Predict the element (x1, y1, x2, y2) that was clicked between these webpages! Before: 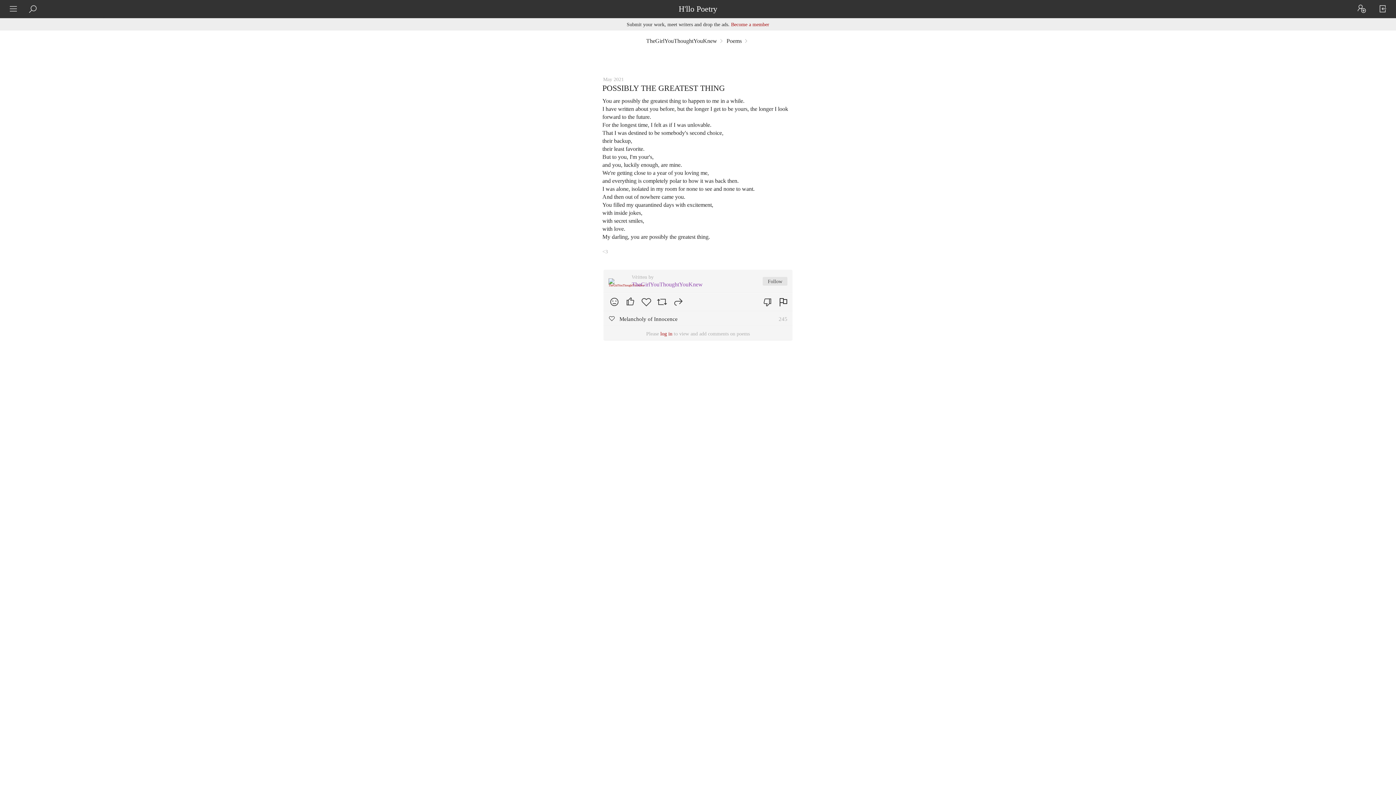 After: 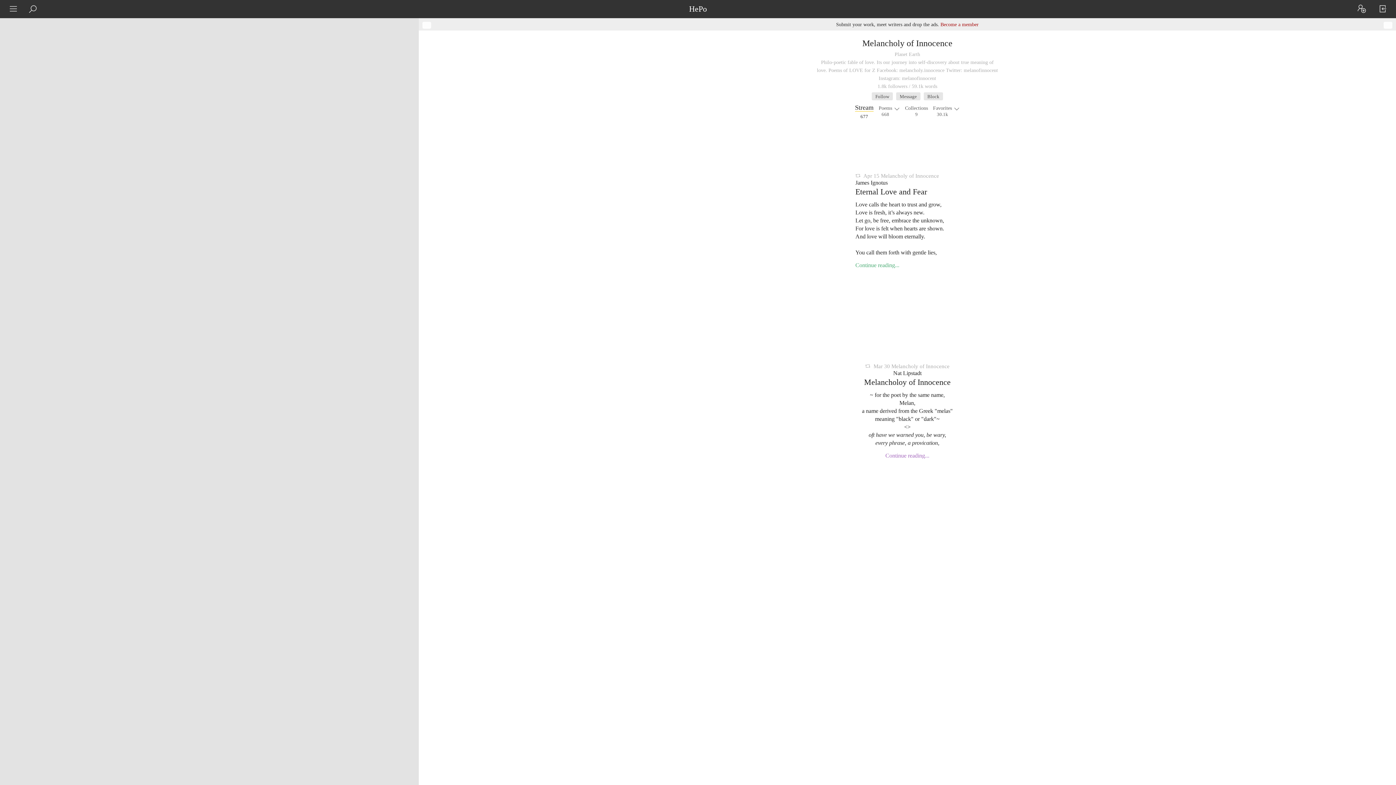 Action: bbox: (619, 316, 677, 322) label: Melancholy of Innocence